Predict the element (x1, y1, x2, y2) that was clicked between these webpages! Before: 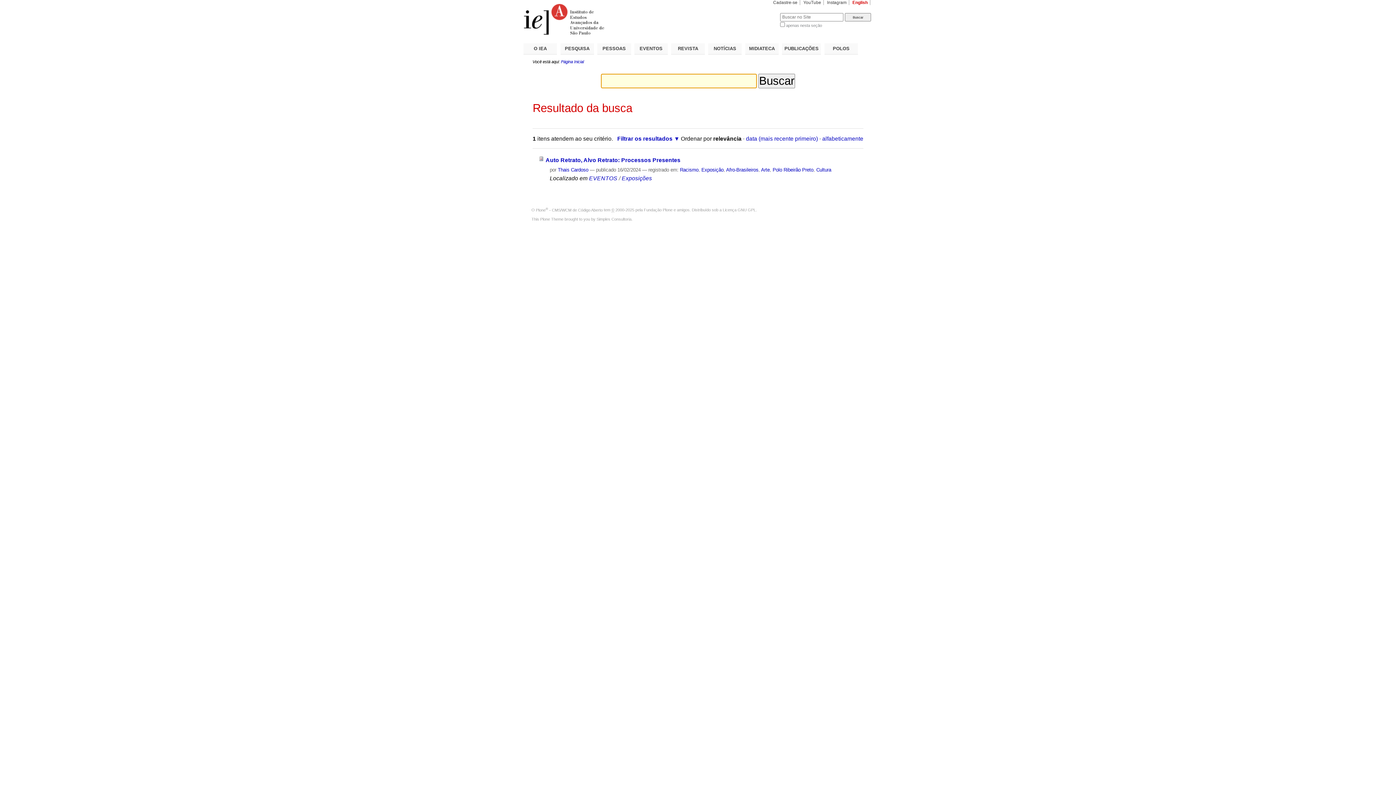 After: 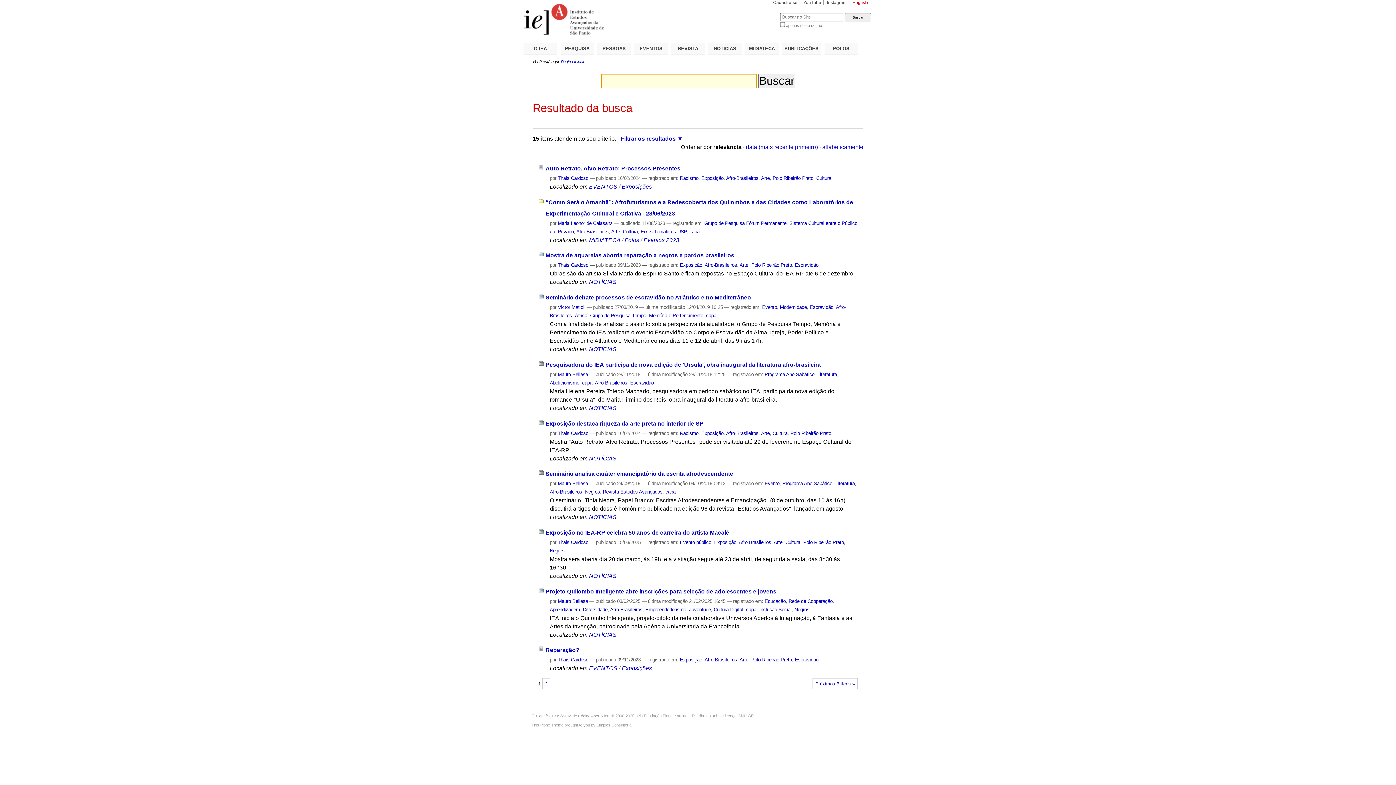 Action: label: Afro-Brasileiros bbox: (726, 167, 758, 172)